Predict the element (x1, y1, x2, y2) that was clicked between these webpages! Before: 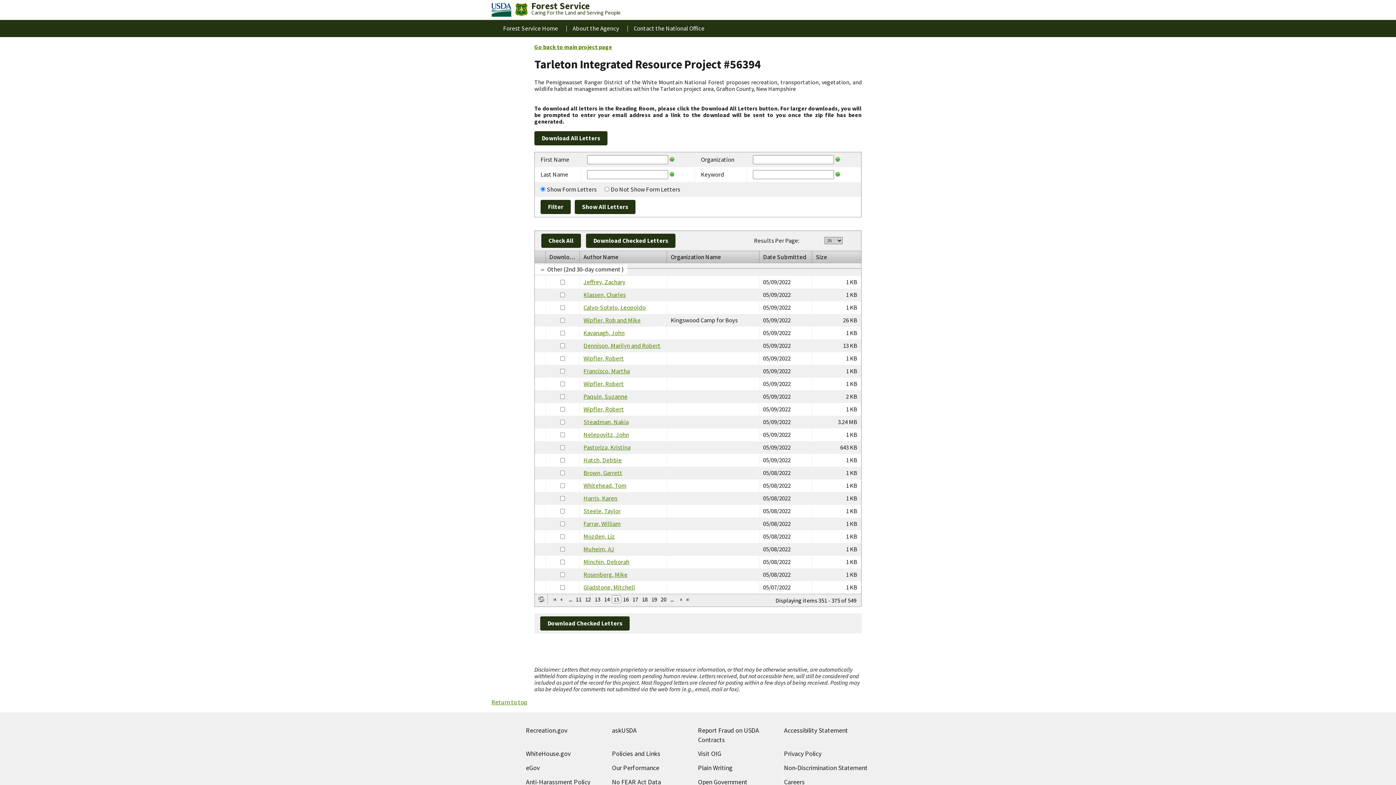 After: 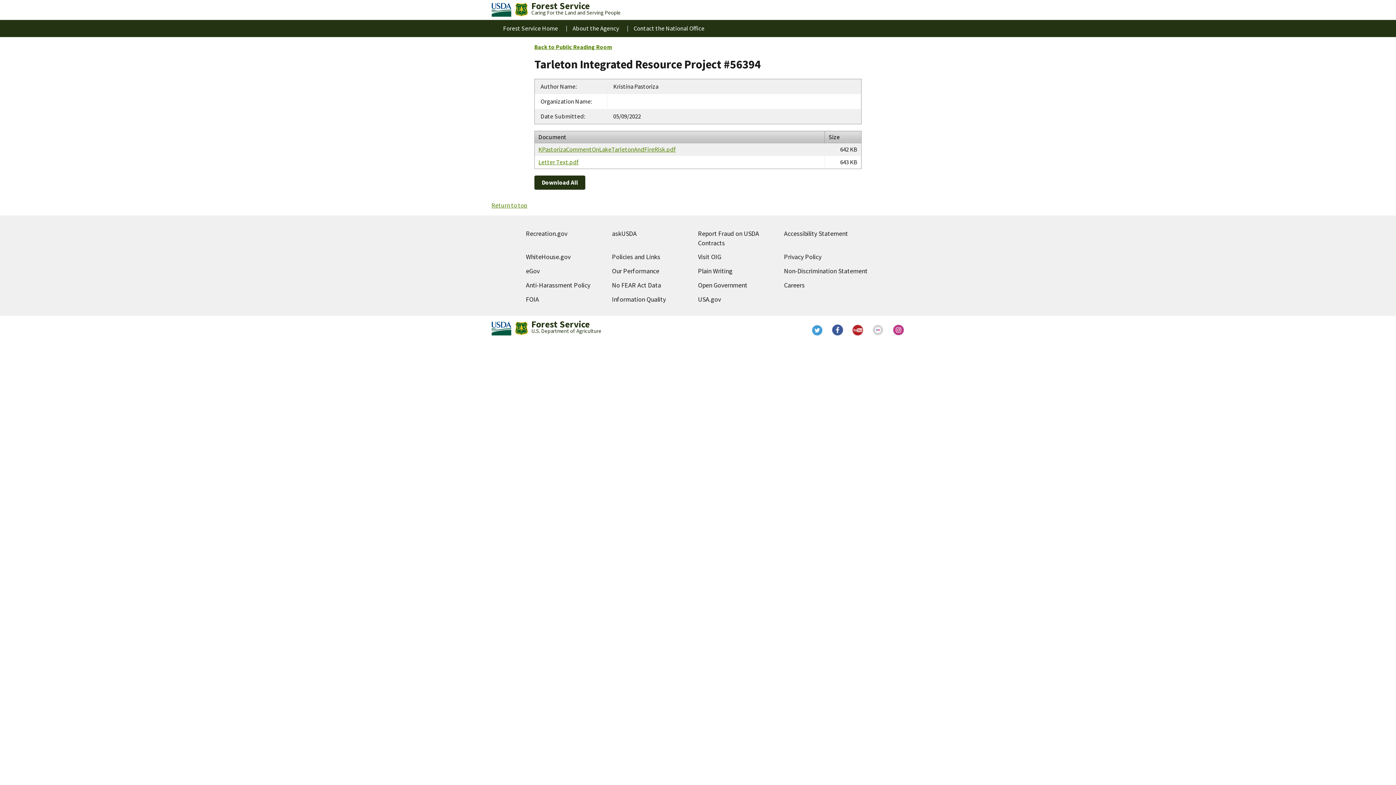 Action: bbox: (583, 443, 630, 451) label: Pastoriza, Kristina